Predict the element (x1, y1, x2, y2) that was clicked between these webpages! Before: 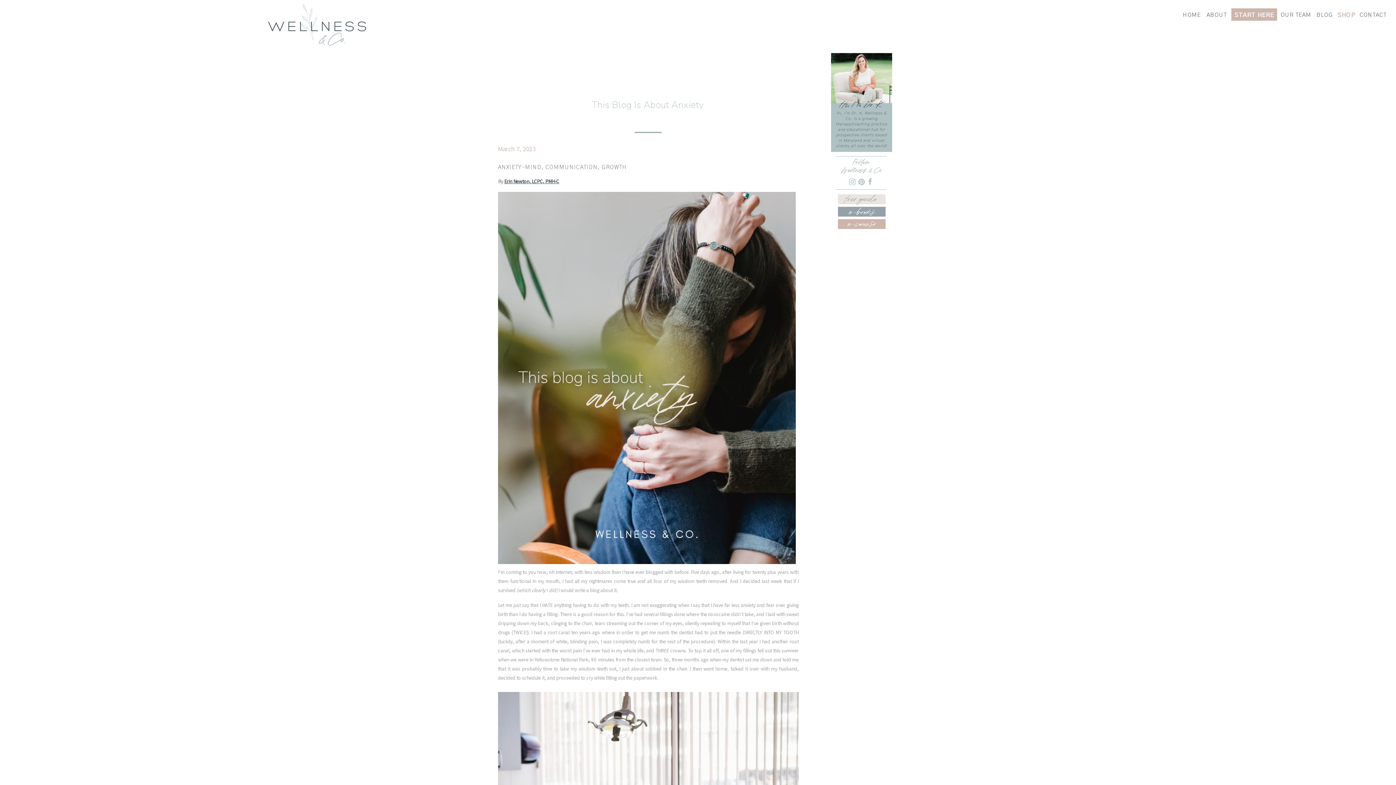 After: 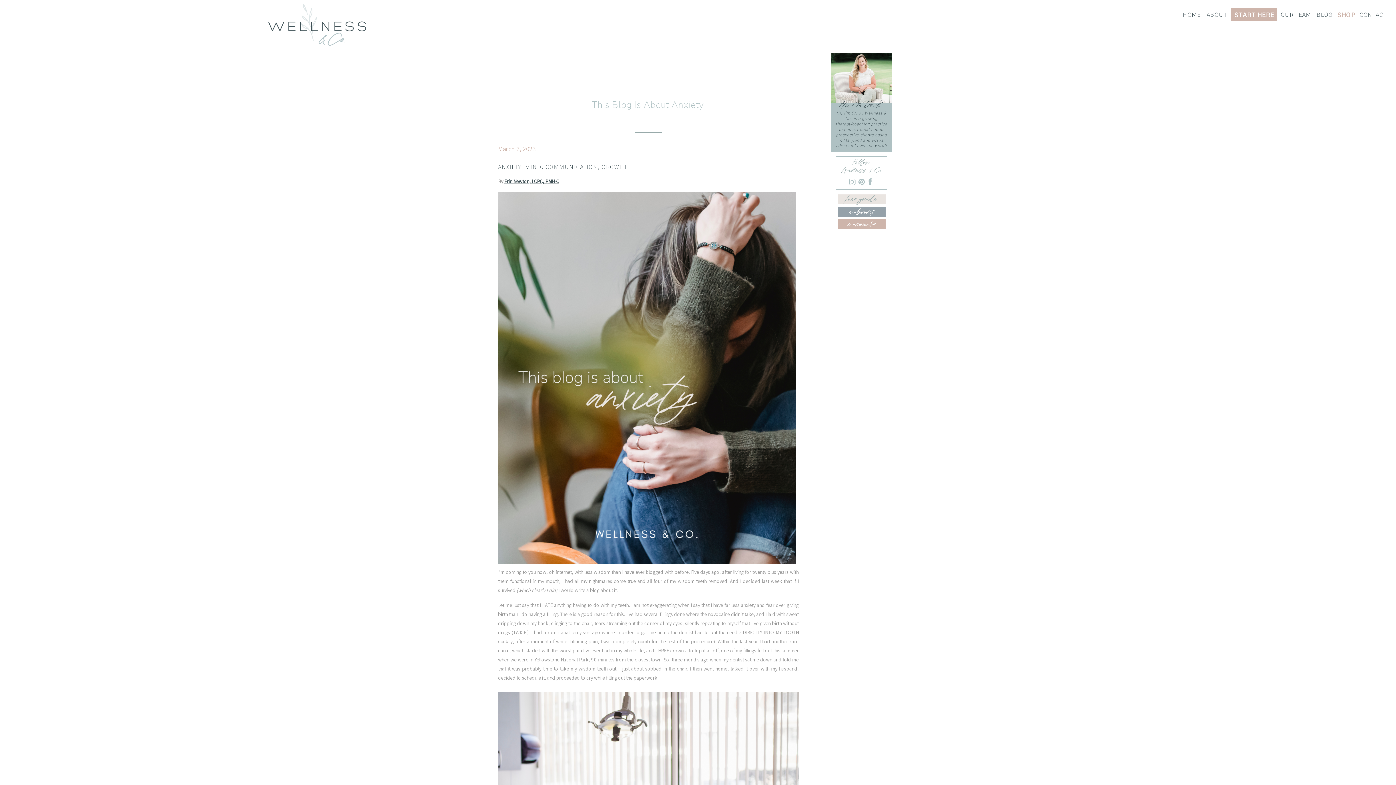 Action: label: e -course bbox: (845, 218, 877, 228)